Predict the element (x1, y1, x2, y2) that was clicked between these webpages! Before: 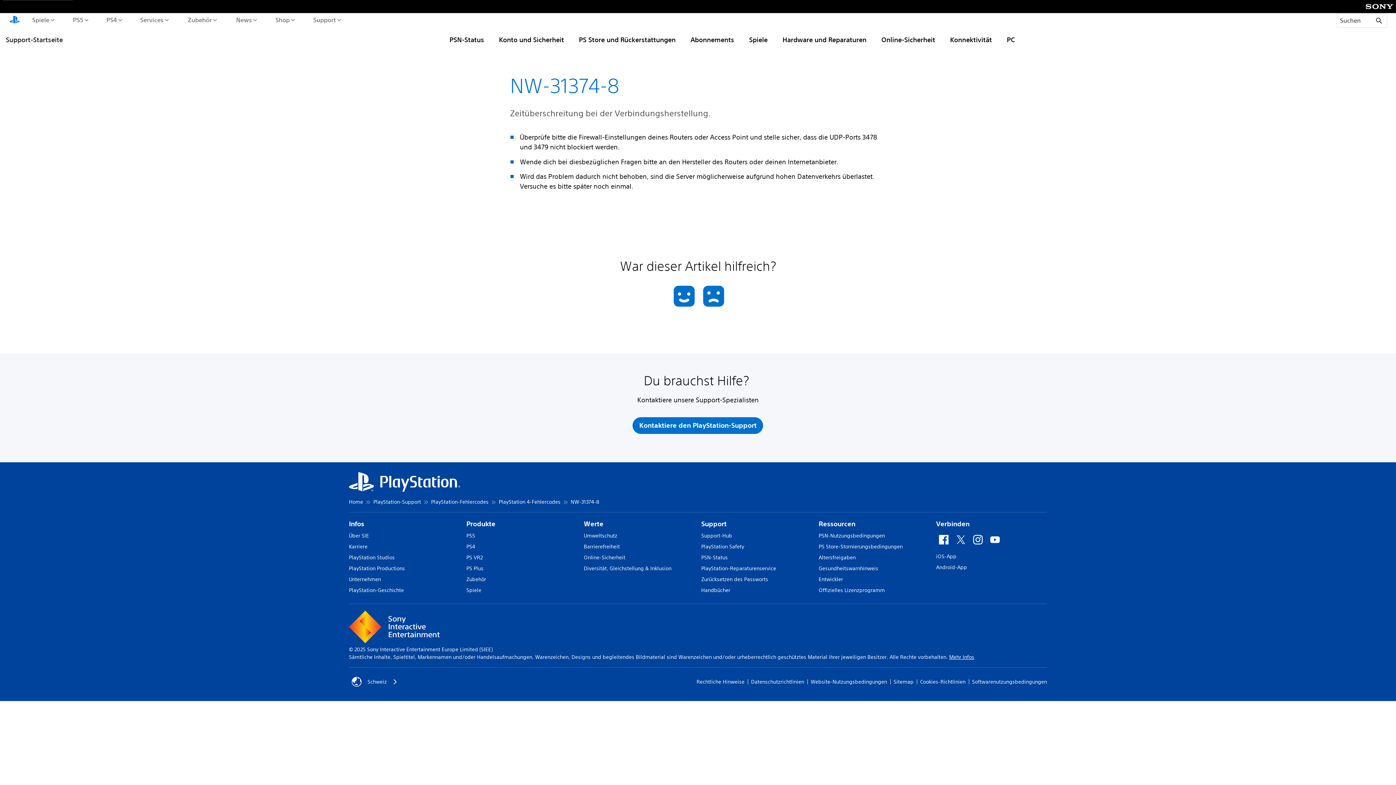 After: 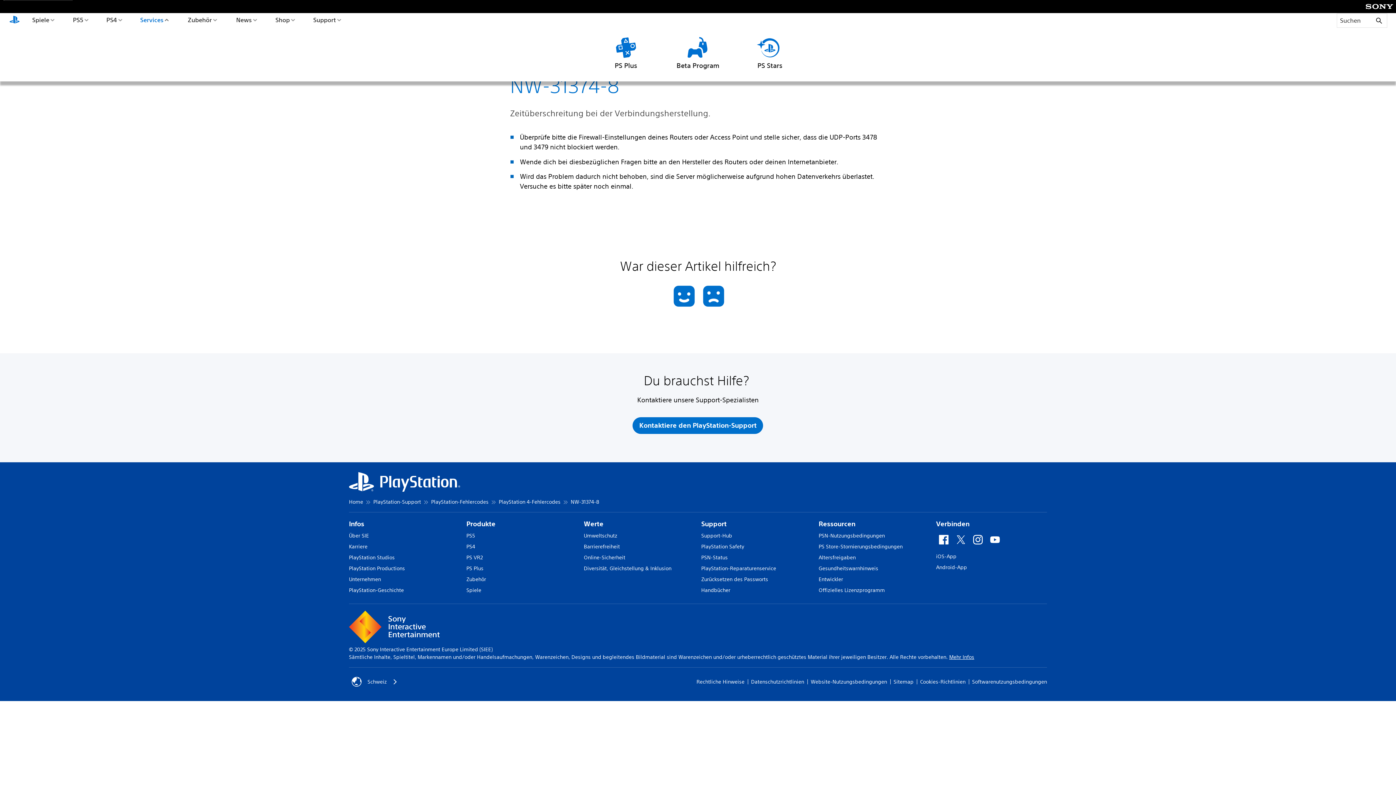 Action: bbox: (138, 13, 170, 26) label: Services